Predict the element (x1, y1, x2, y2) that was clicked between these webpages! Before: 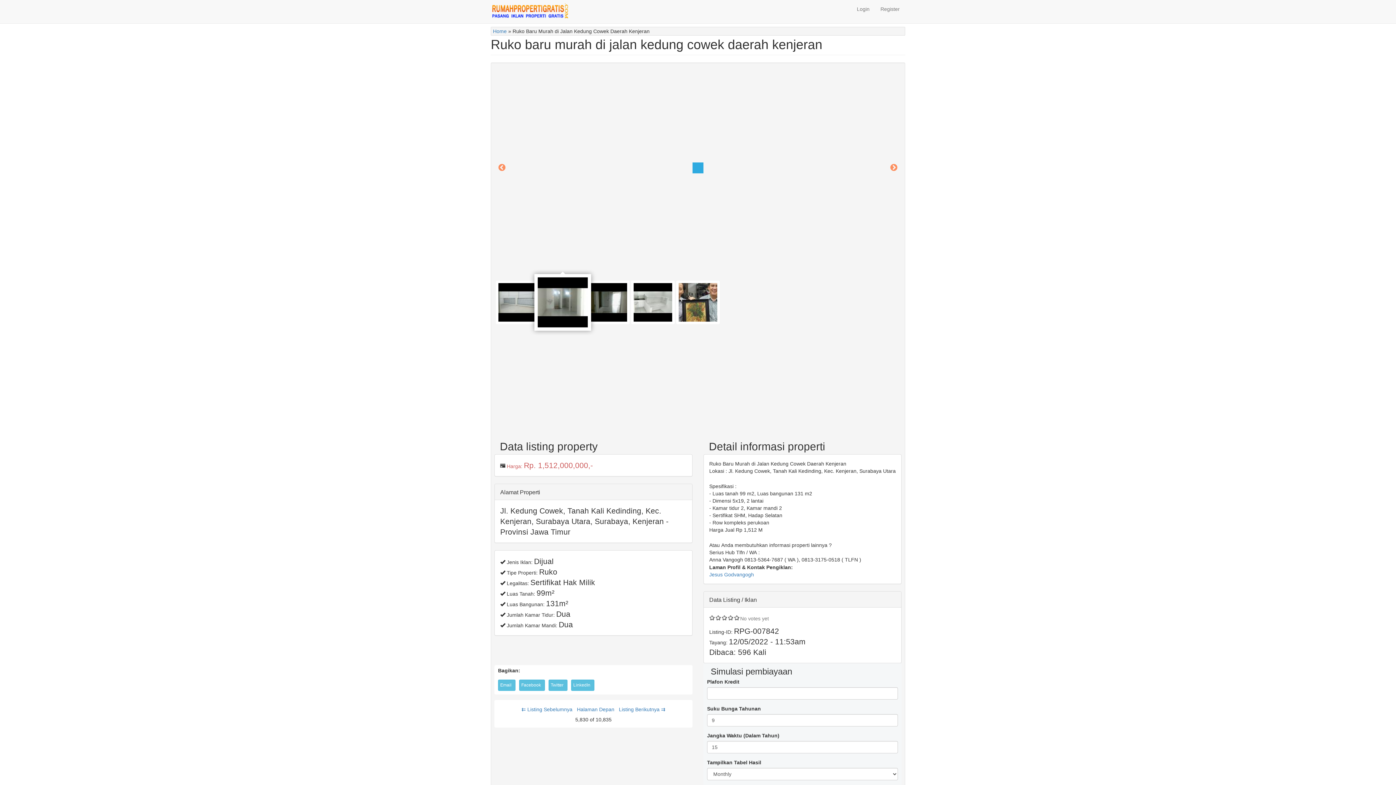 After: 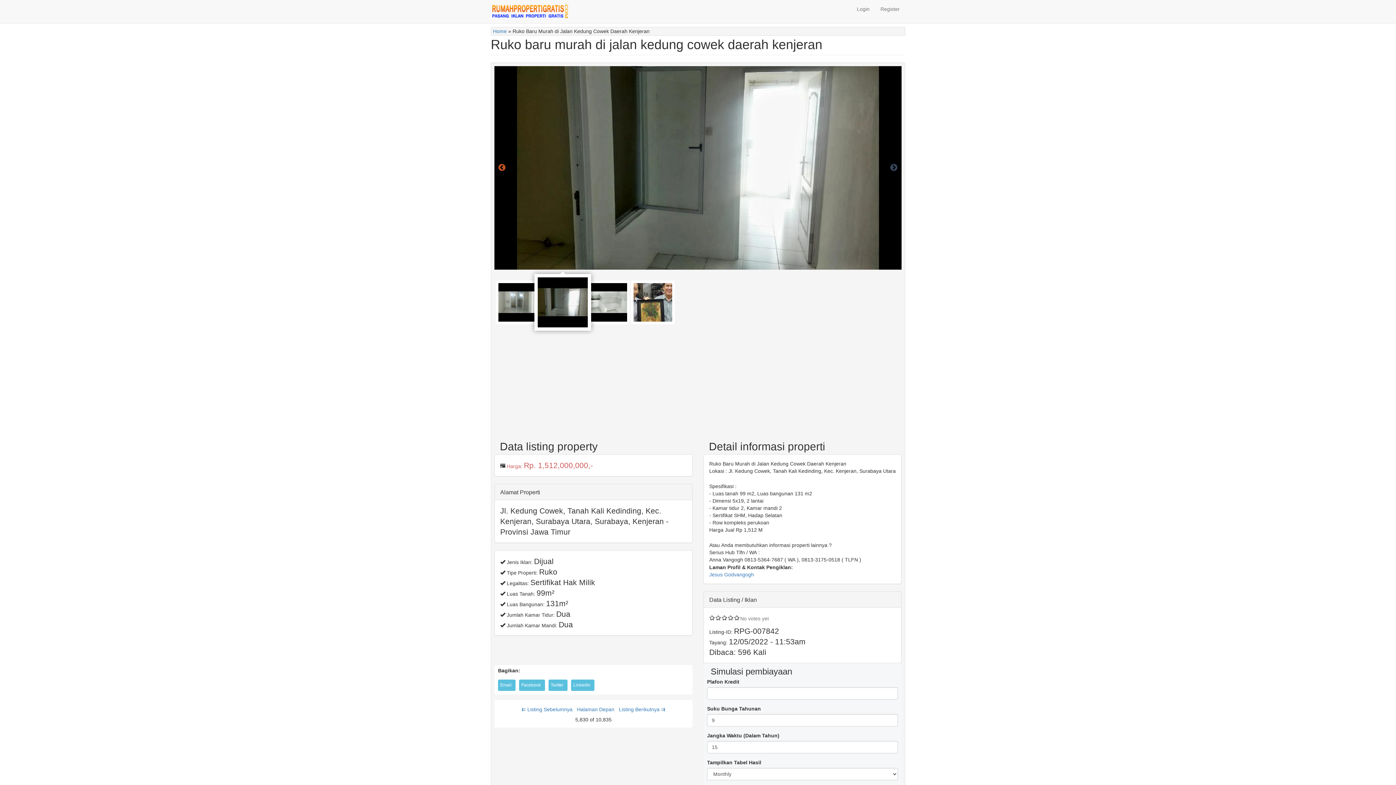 Action: bbox: (886, 160, 901, 175) label: Next